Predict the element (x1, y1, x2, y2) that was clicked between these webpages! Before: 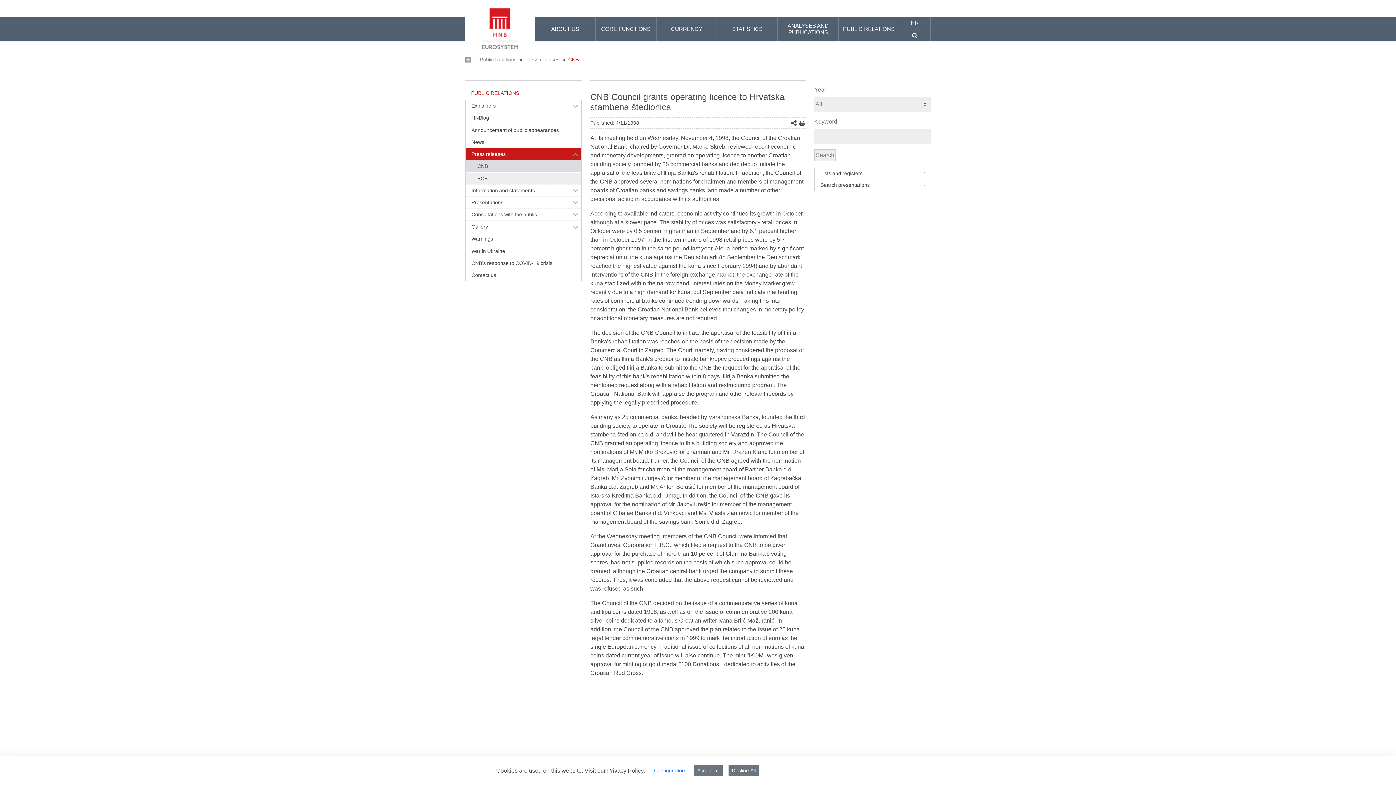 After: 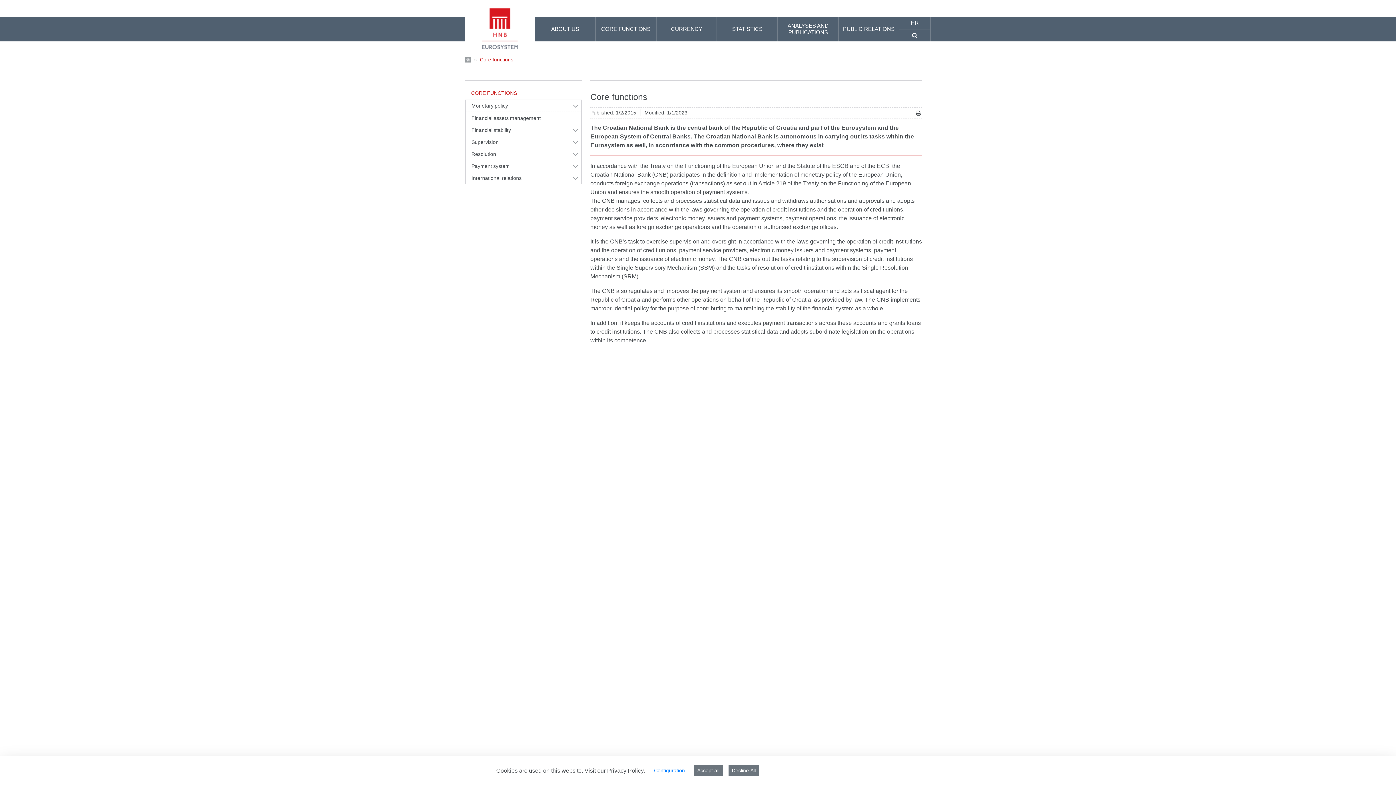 Action: label: CORE FUNCTIONS bbox: (595, 16, 656, 41)